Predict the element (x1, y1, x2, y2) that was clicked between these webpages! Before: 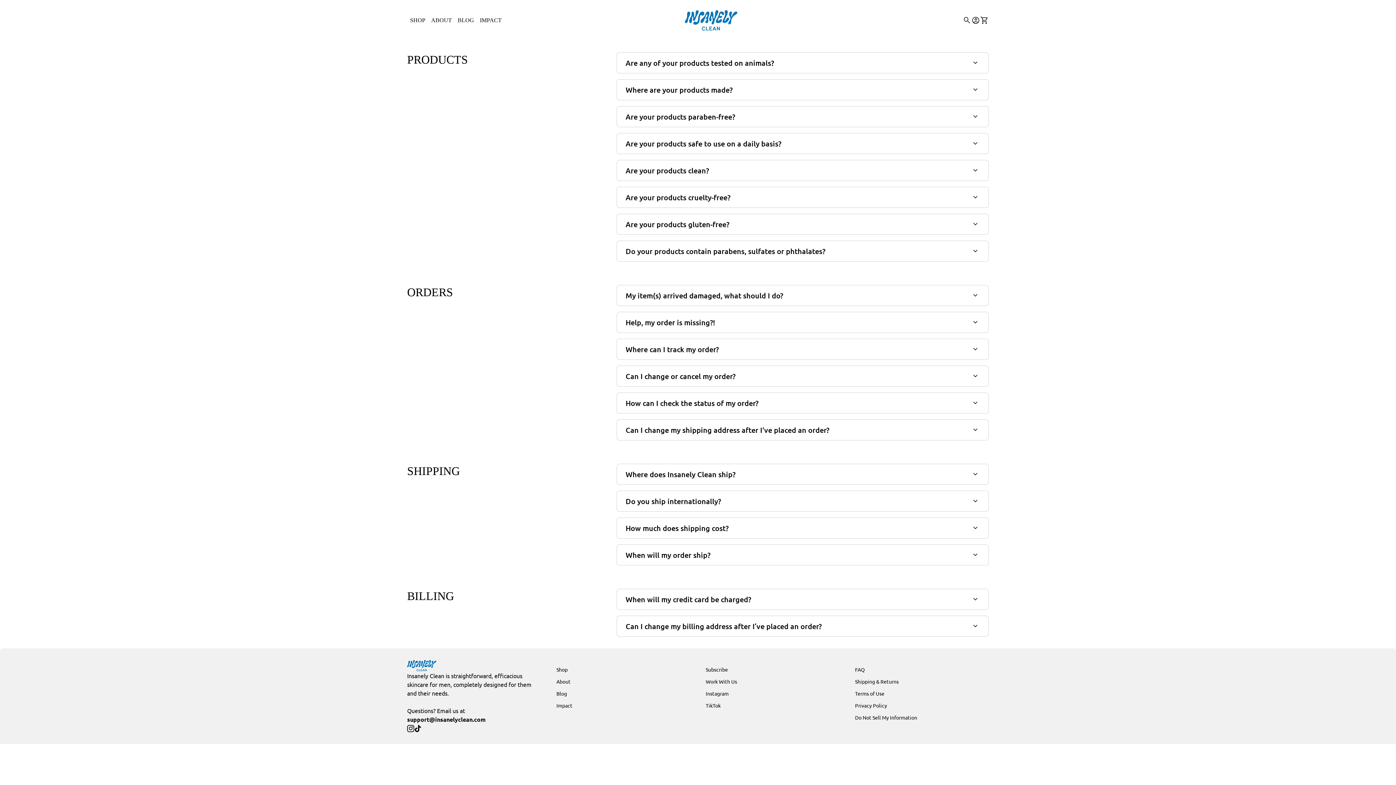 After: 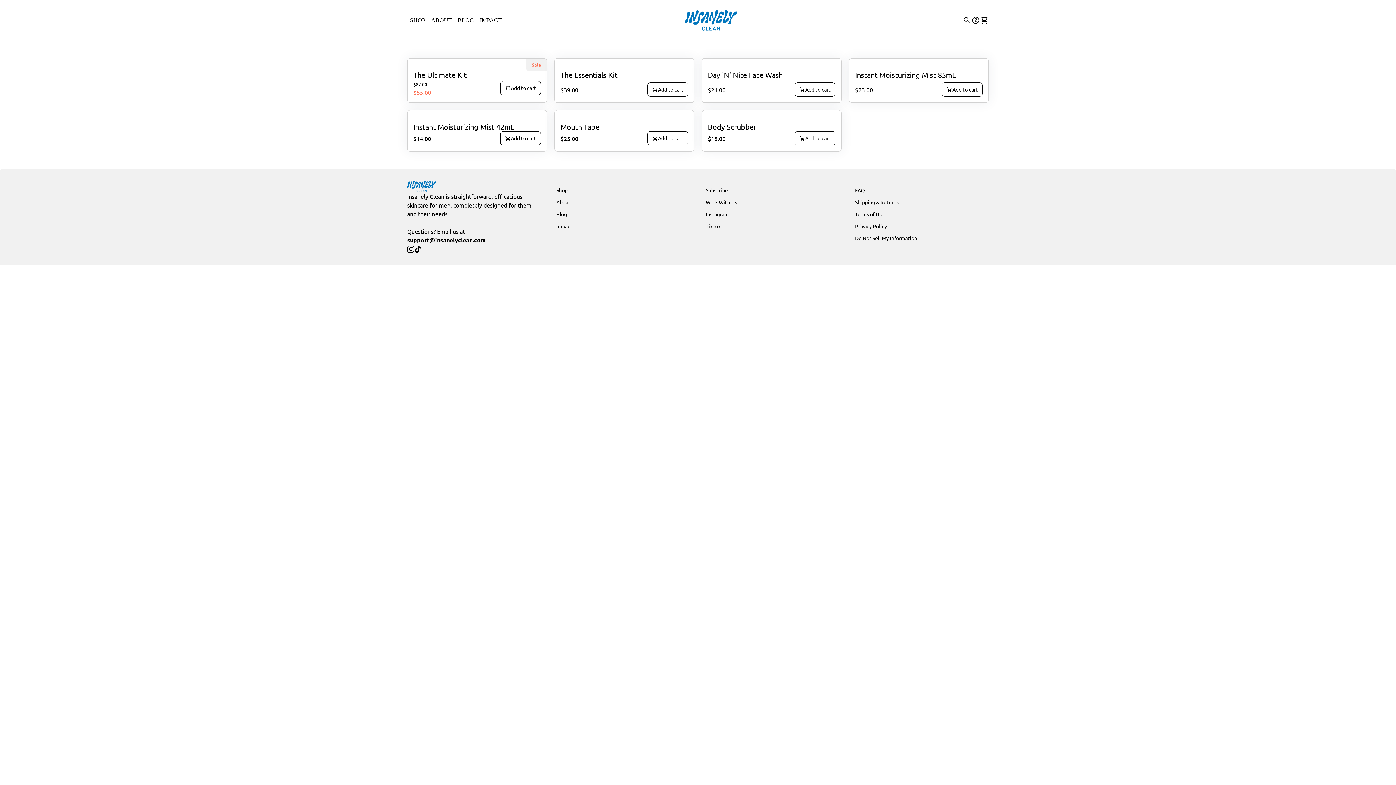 Action: label: Shop bbox: (556, 666, 567, 673)